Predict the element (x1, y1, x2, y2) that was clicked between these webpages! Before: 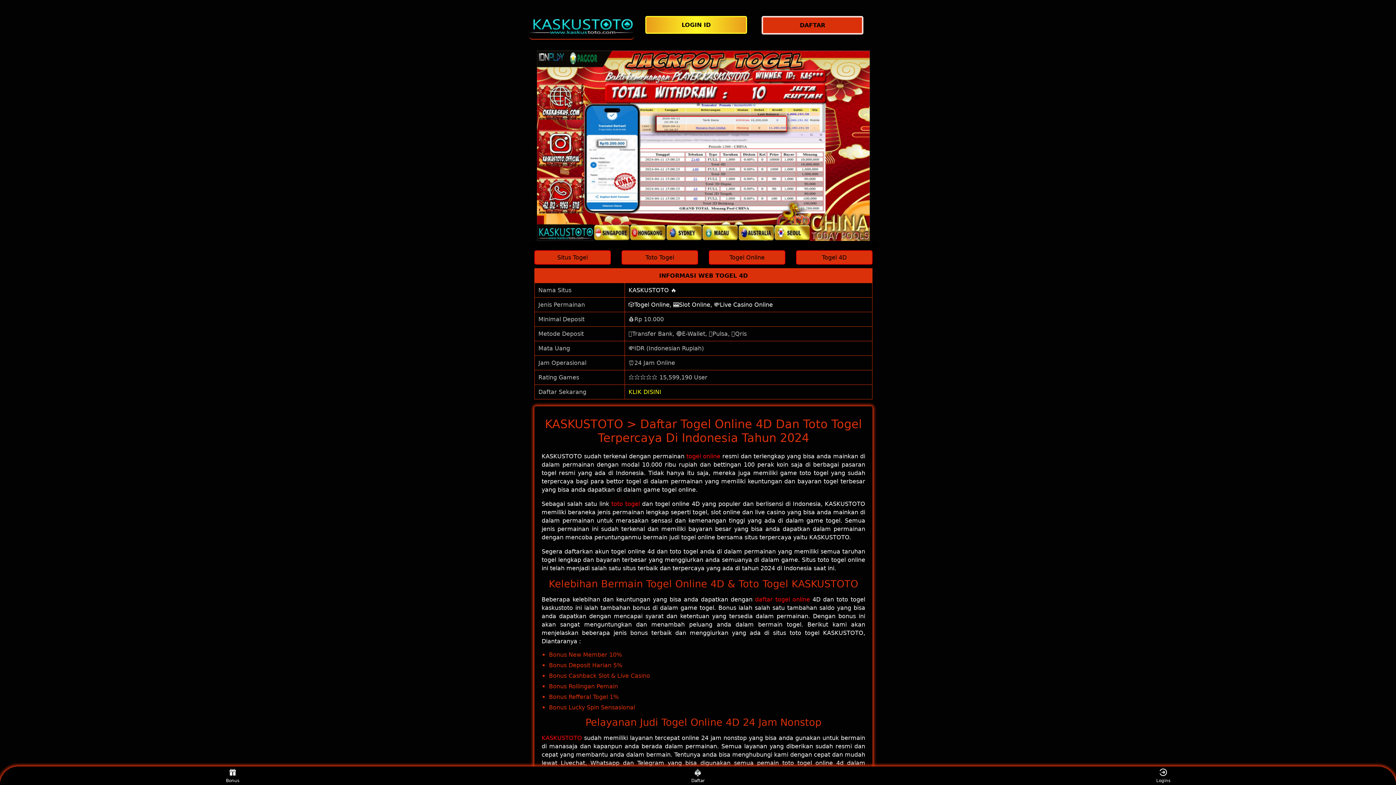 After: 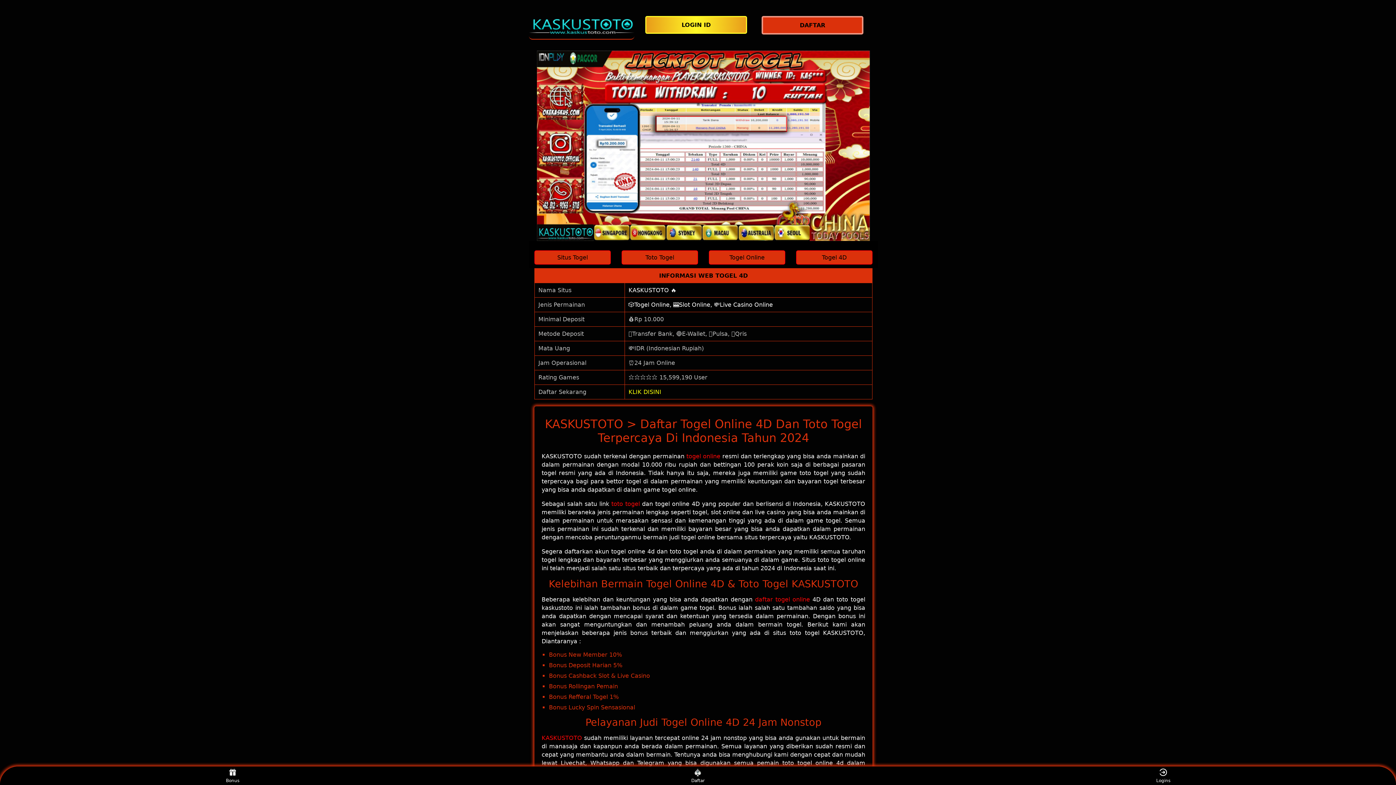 Action: label: Daftar bbox: (684, 768, 711, 783)